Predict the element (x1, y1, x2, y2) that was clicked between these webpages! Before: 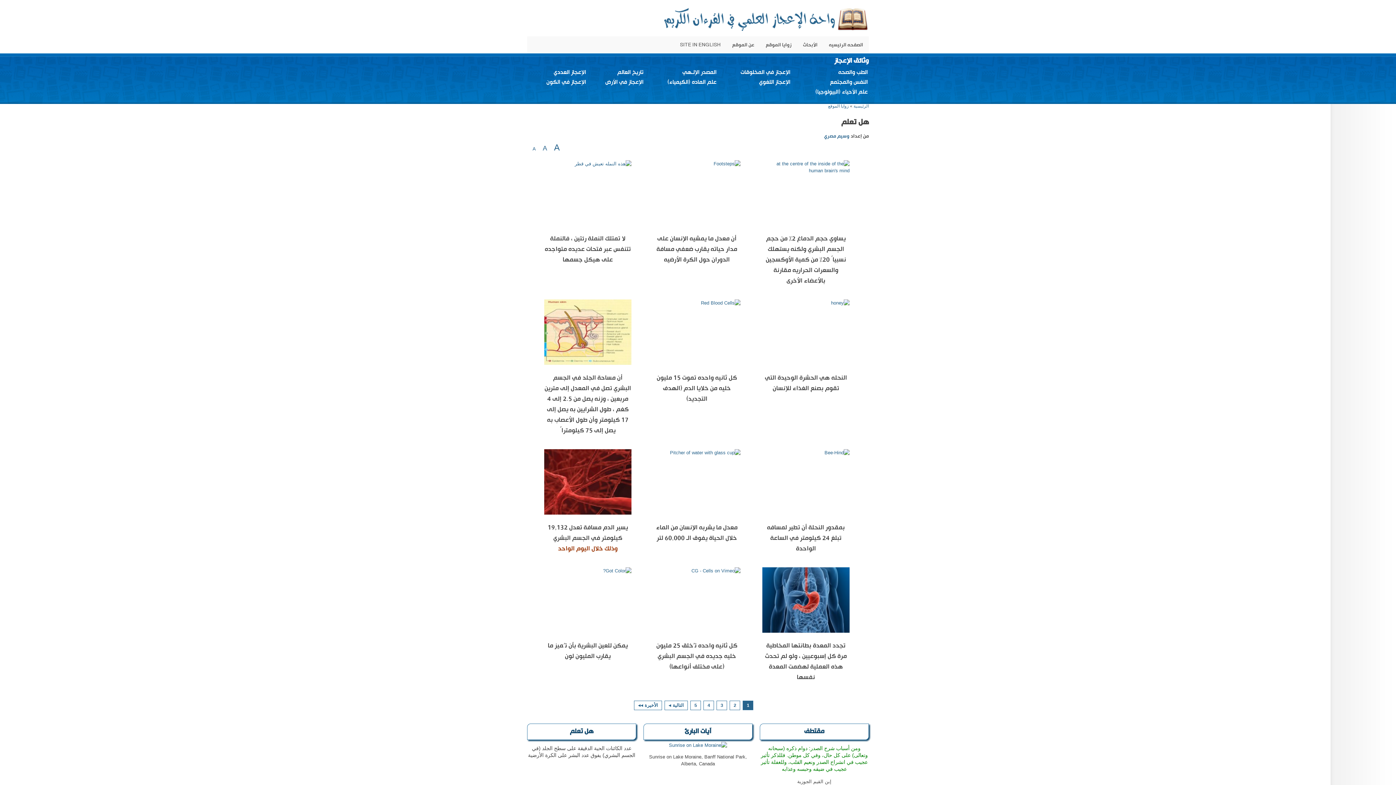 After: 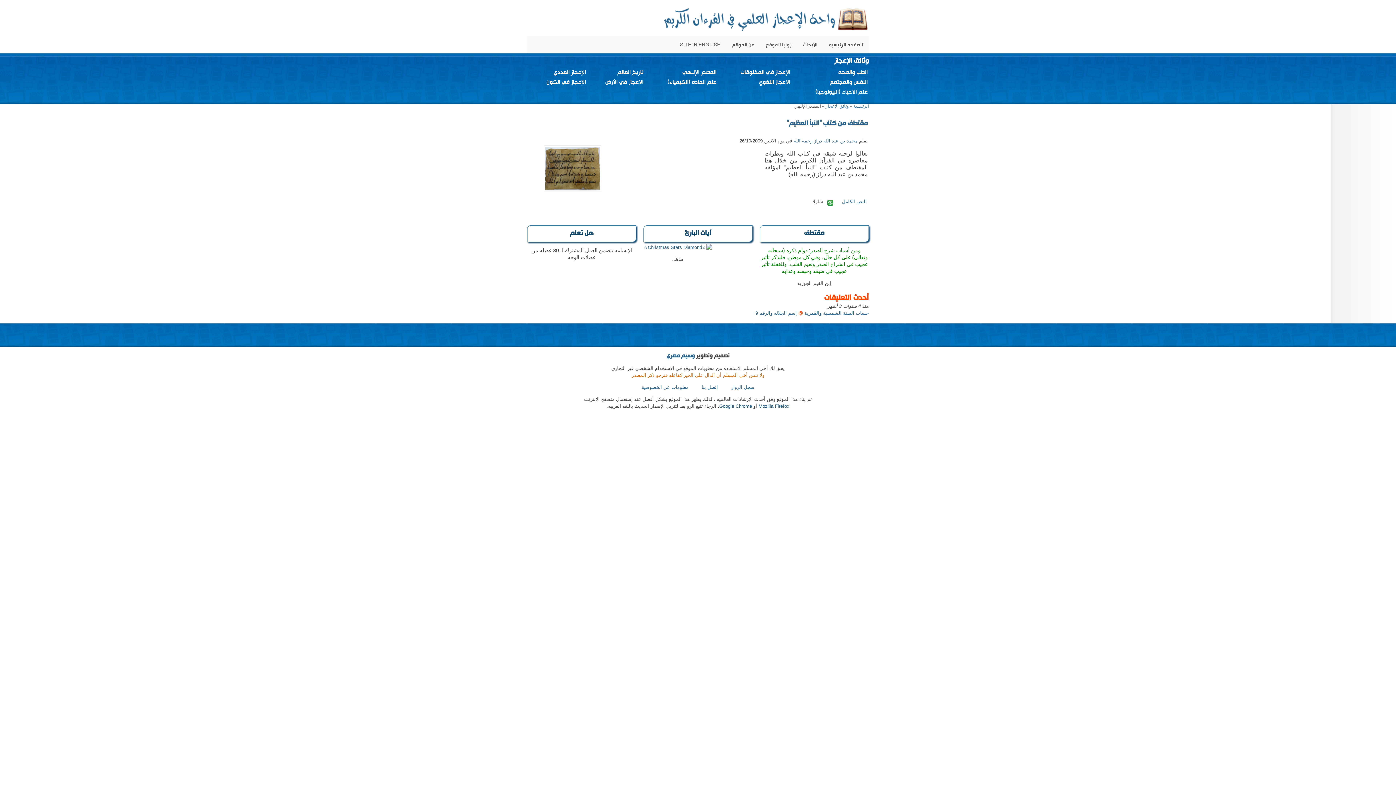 Action: label: الأبحاث bbox: (797, 36, 823, 53)